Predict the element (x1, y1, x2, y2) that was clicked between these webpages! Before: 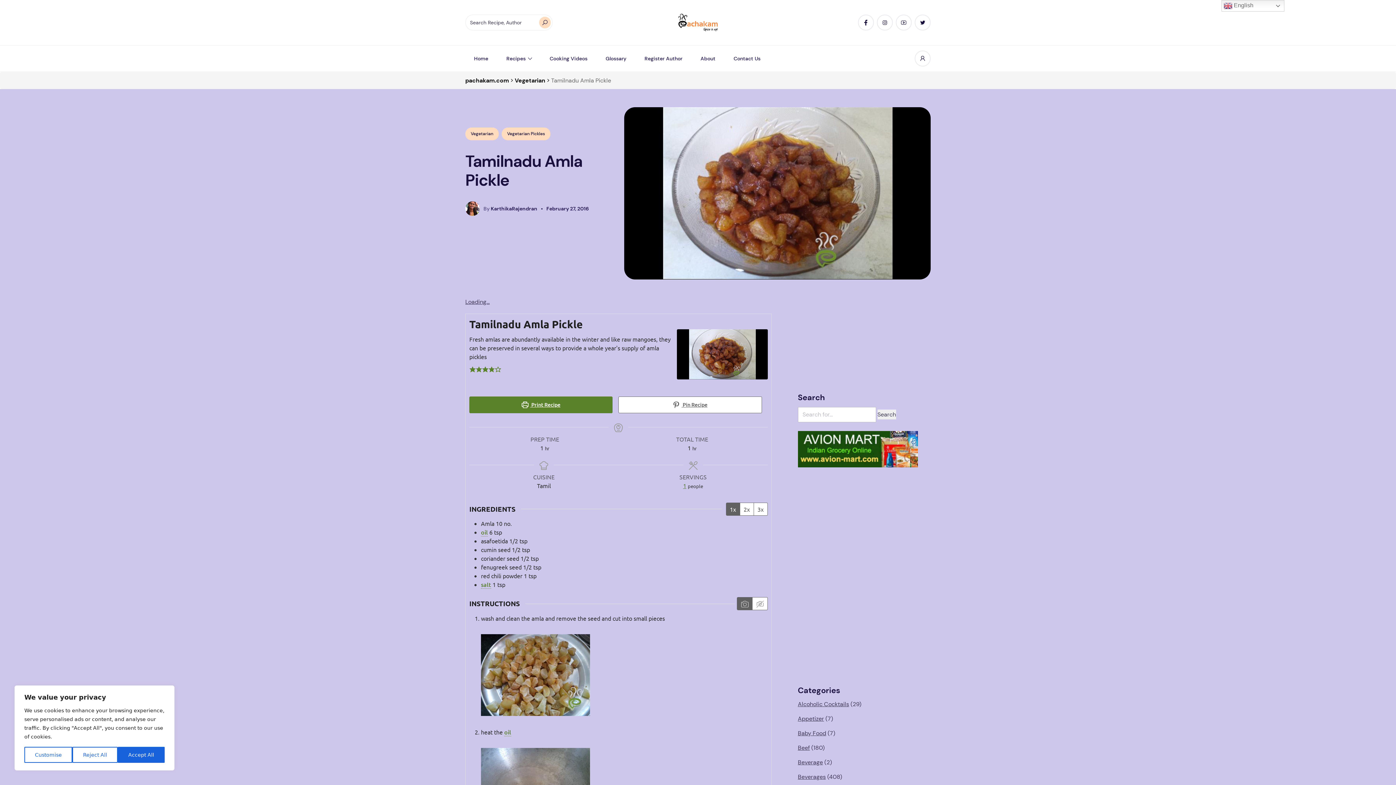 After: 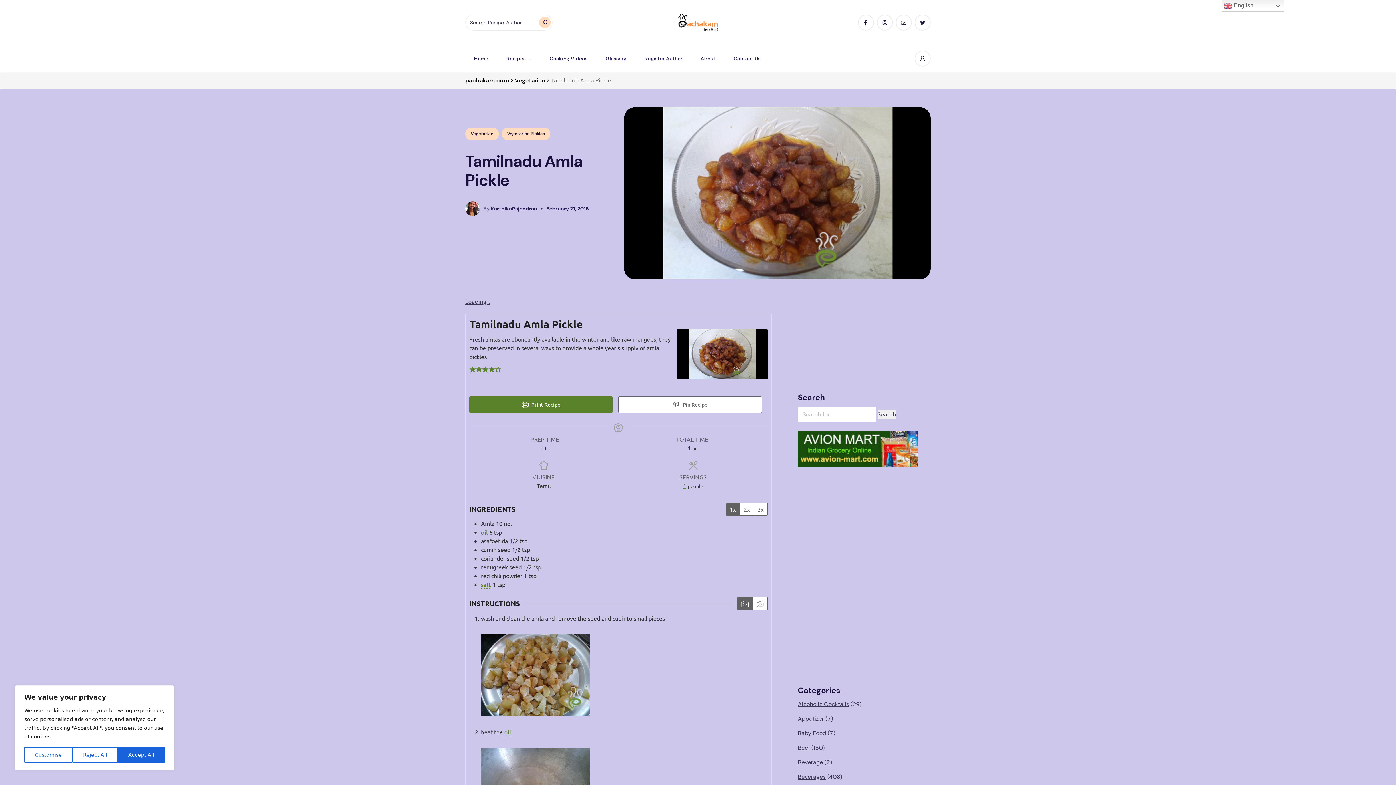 Action: label: salt bbox: (481, 580, 491, 589)